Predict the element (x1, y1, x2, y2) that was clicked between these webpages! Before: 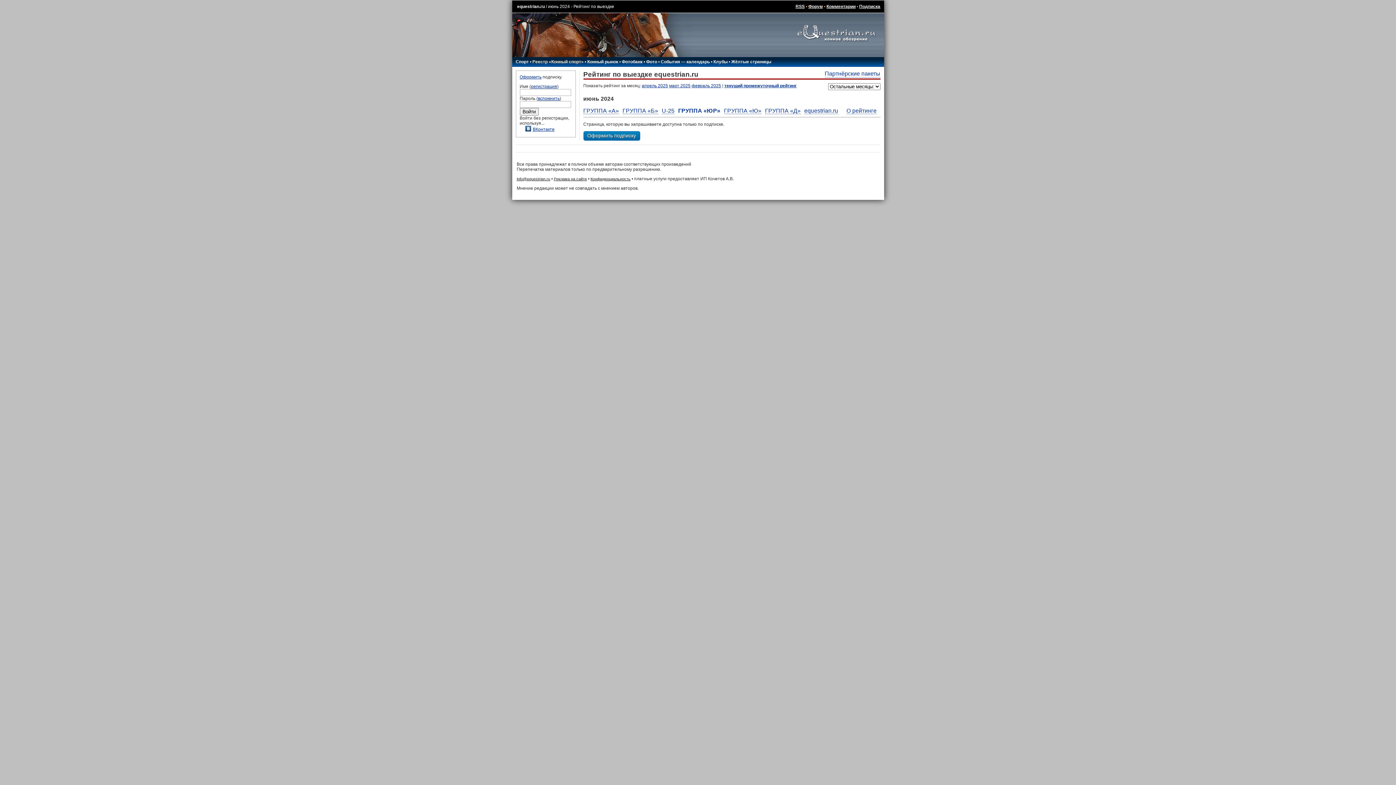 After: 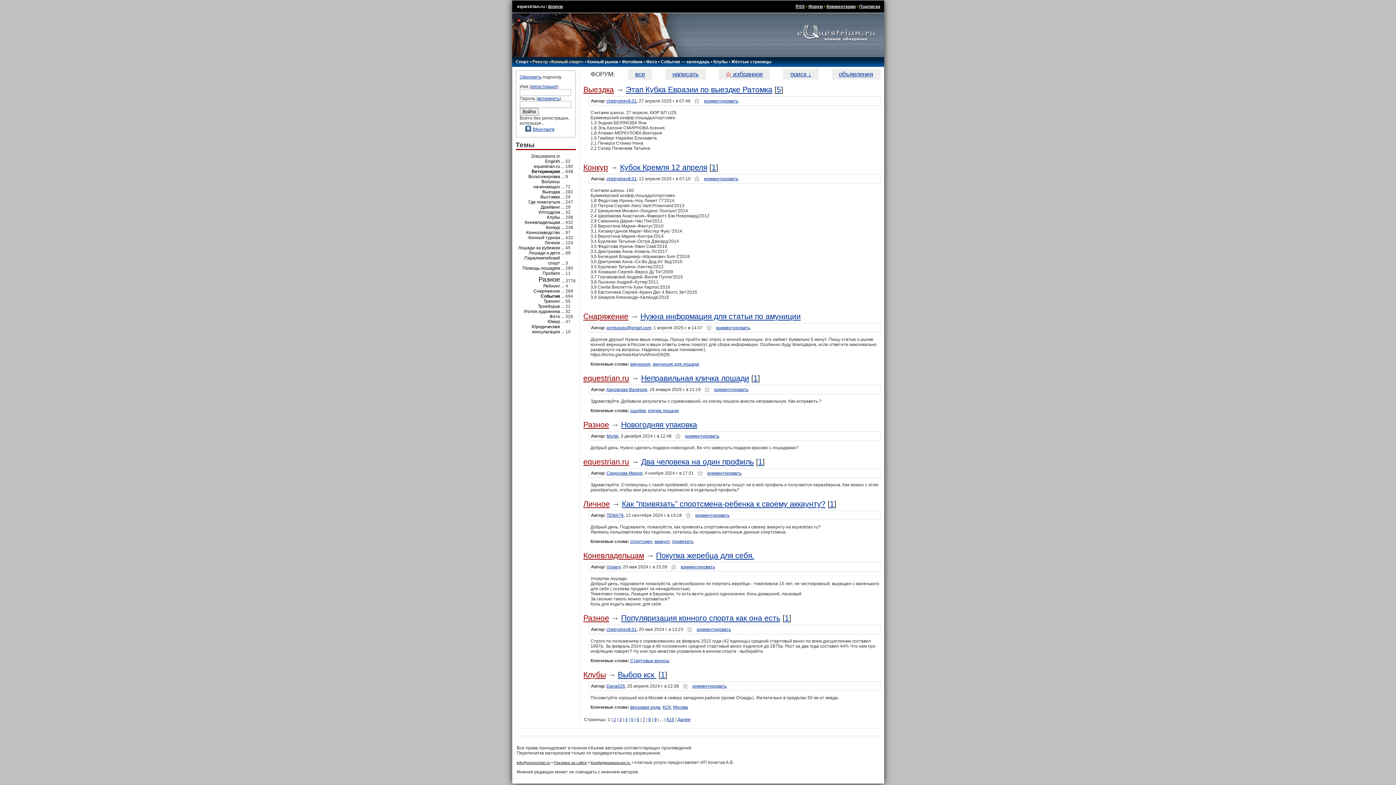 Action: label: Форум bbox: (808, 4, 823, 9)